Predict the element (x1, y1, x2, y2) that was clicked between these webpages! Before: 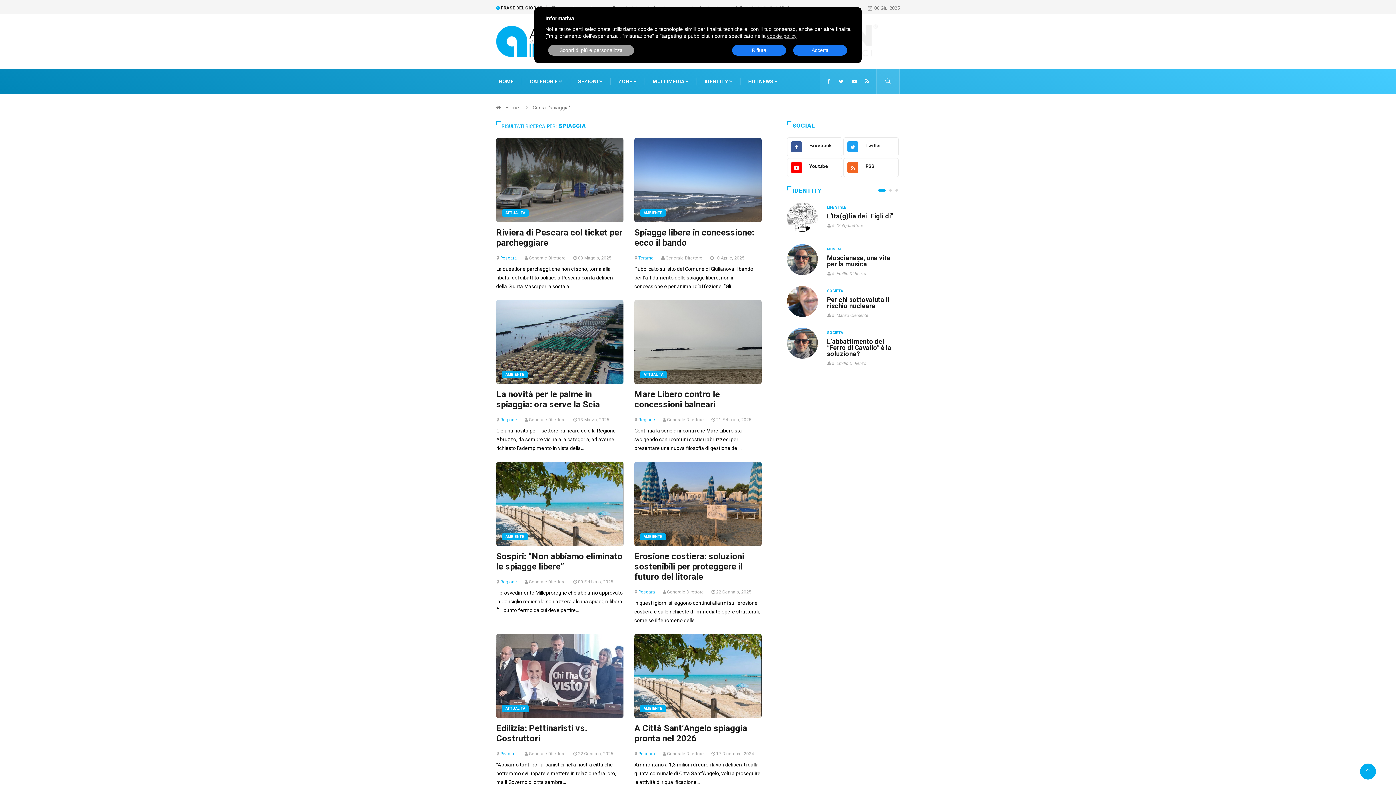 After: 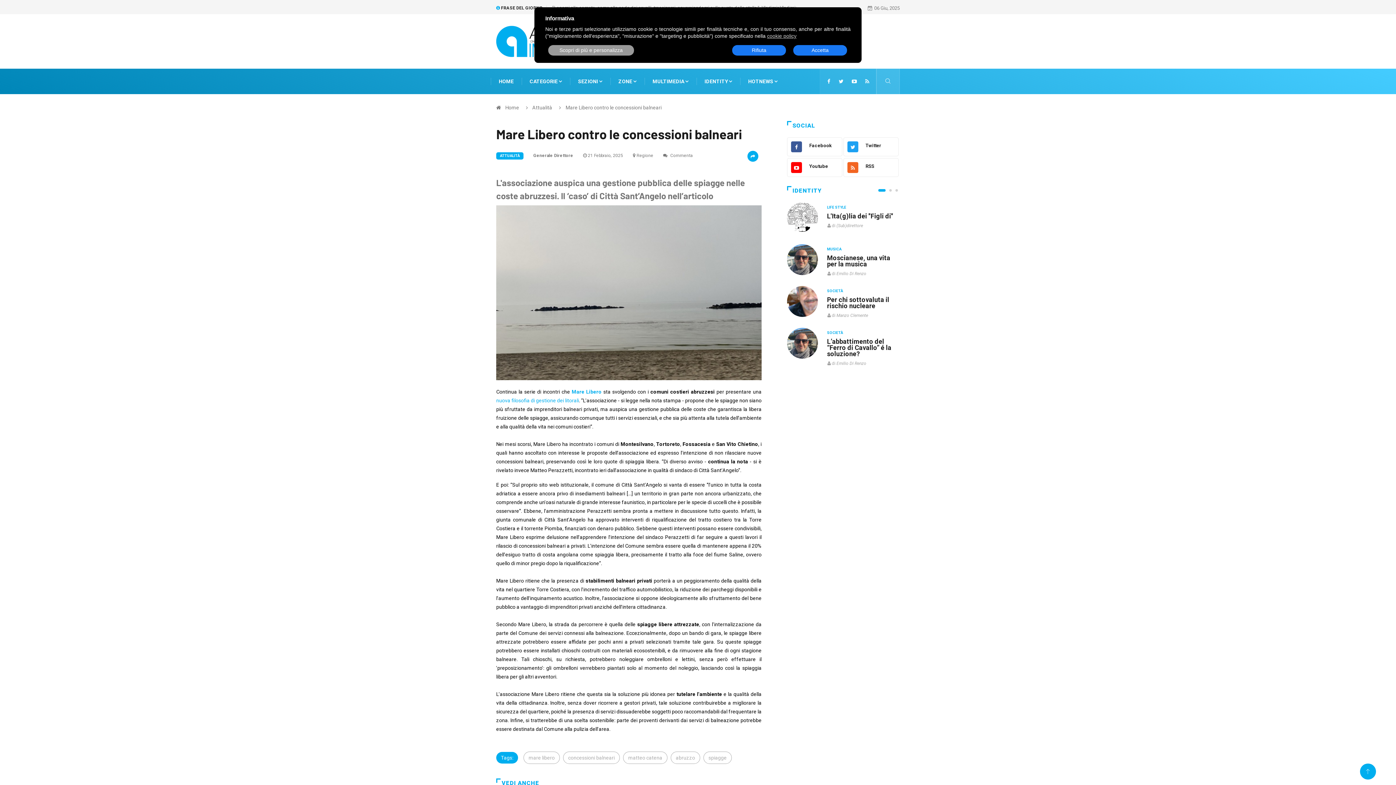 Action: bbox: (634, 300, 761, 384)